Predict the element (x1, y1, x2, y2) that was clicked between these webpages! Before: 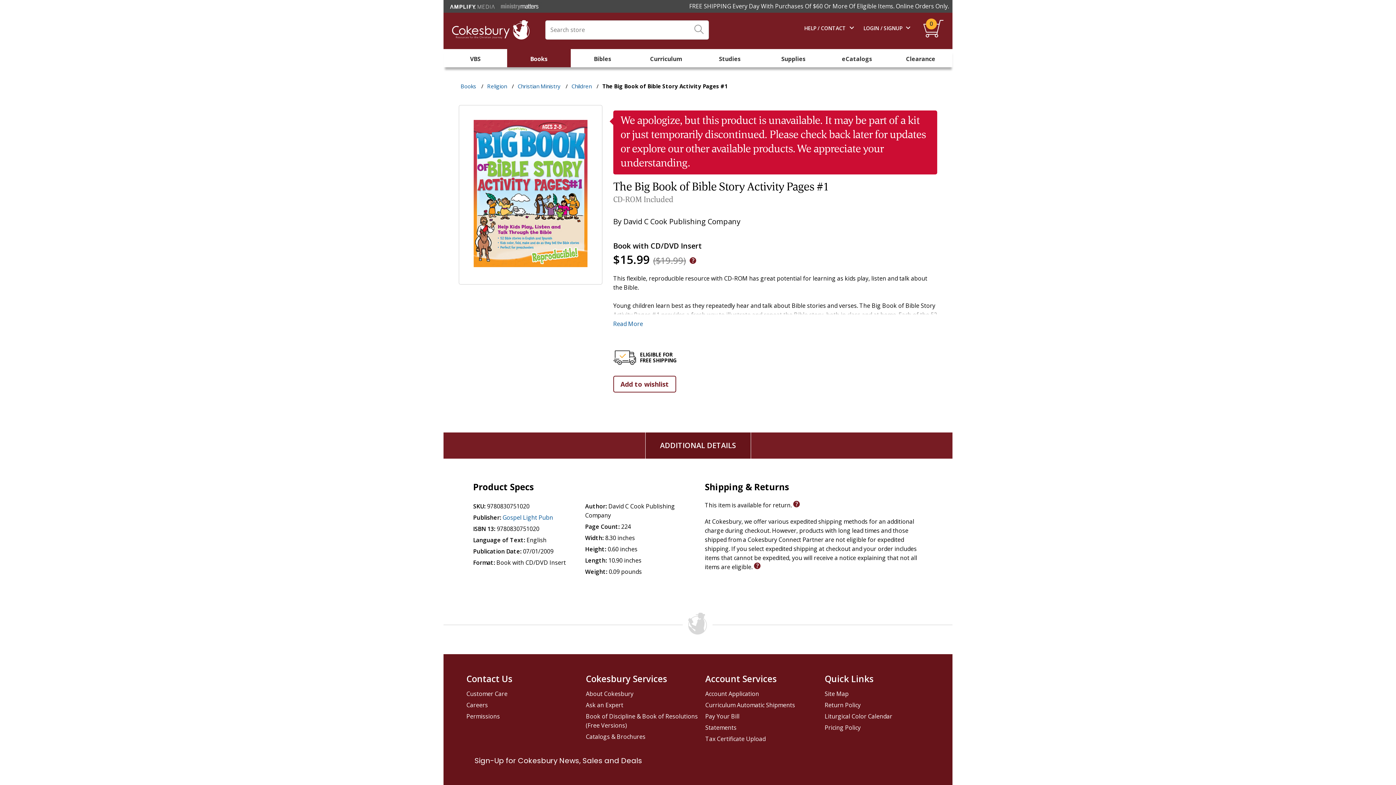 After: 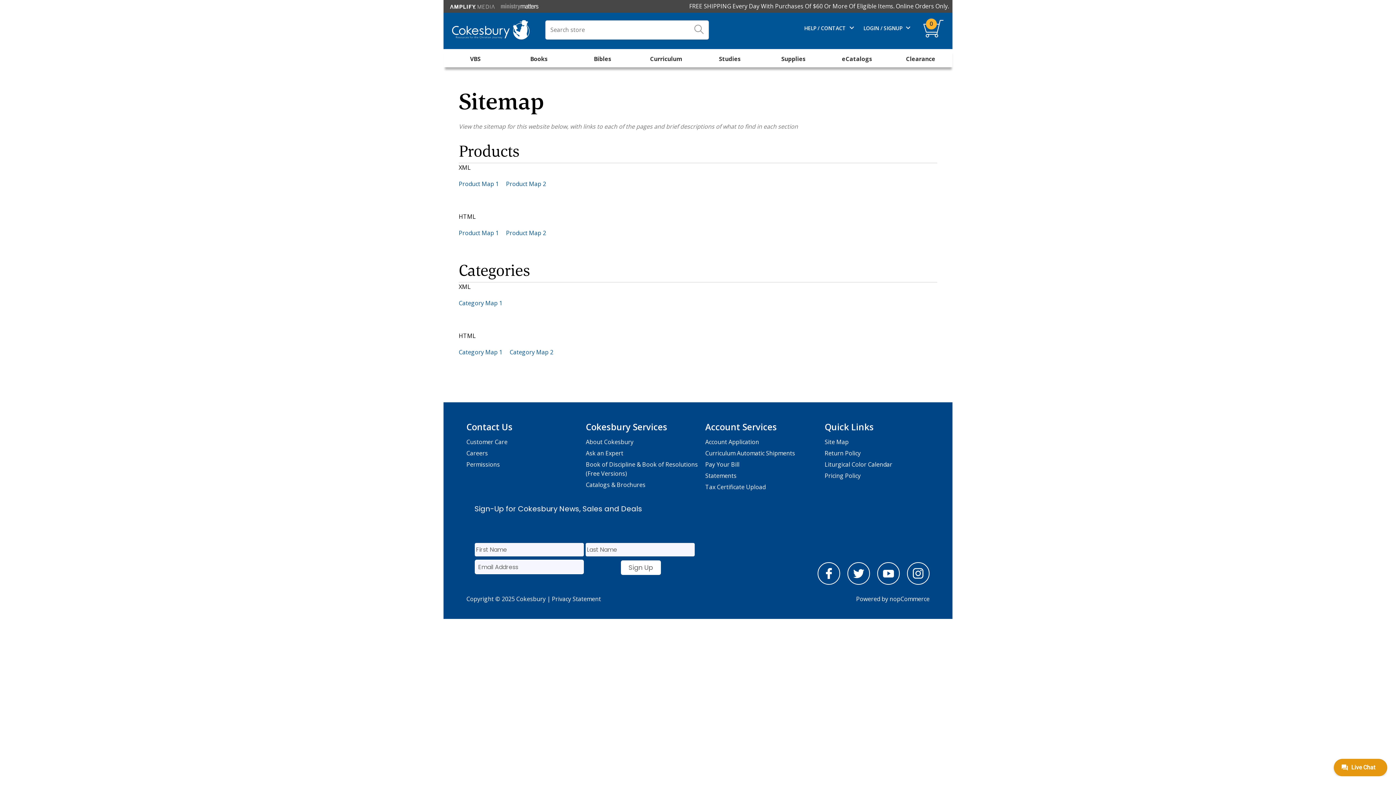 Action: bbox: (824, 688, 940, 700) label: Site Map